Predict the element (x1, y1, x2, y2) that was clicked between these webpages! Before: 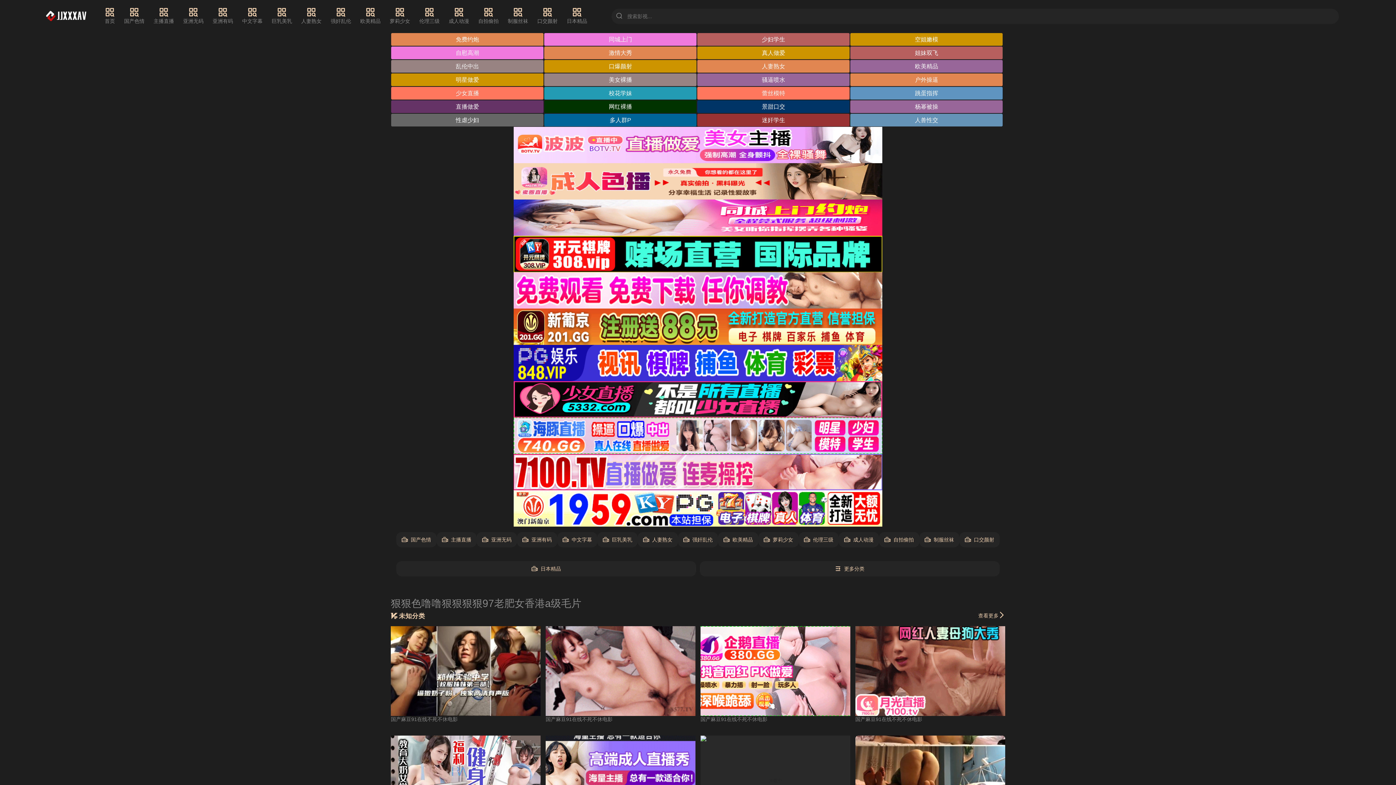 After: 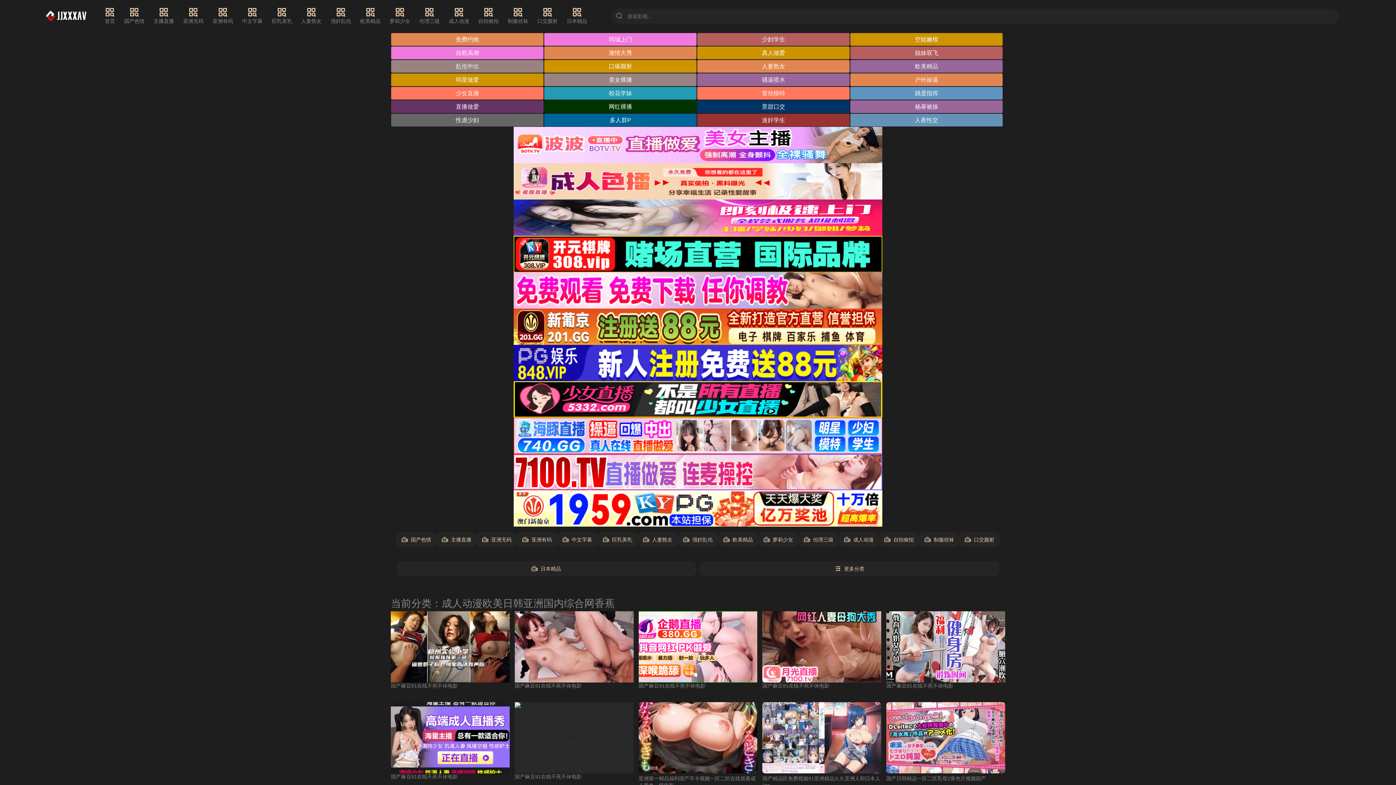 Action: label: 成人动漫 bbox: (448, 7, 469, 25)